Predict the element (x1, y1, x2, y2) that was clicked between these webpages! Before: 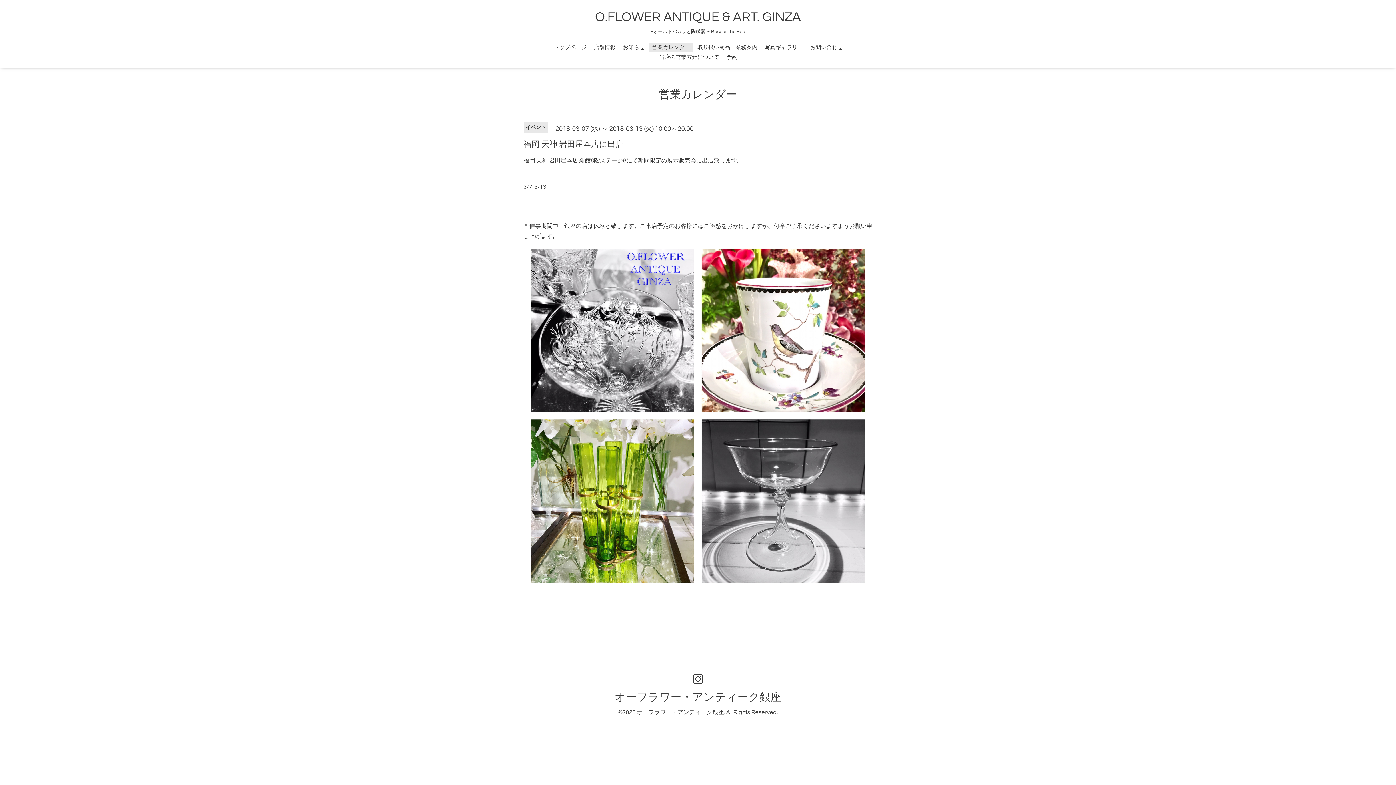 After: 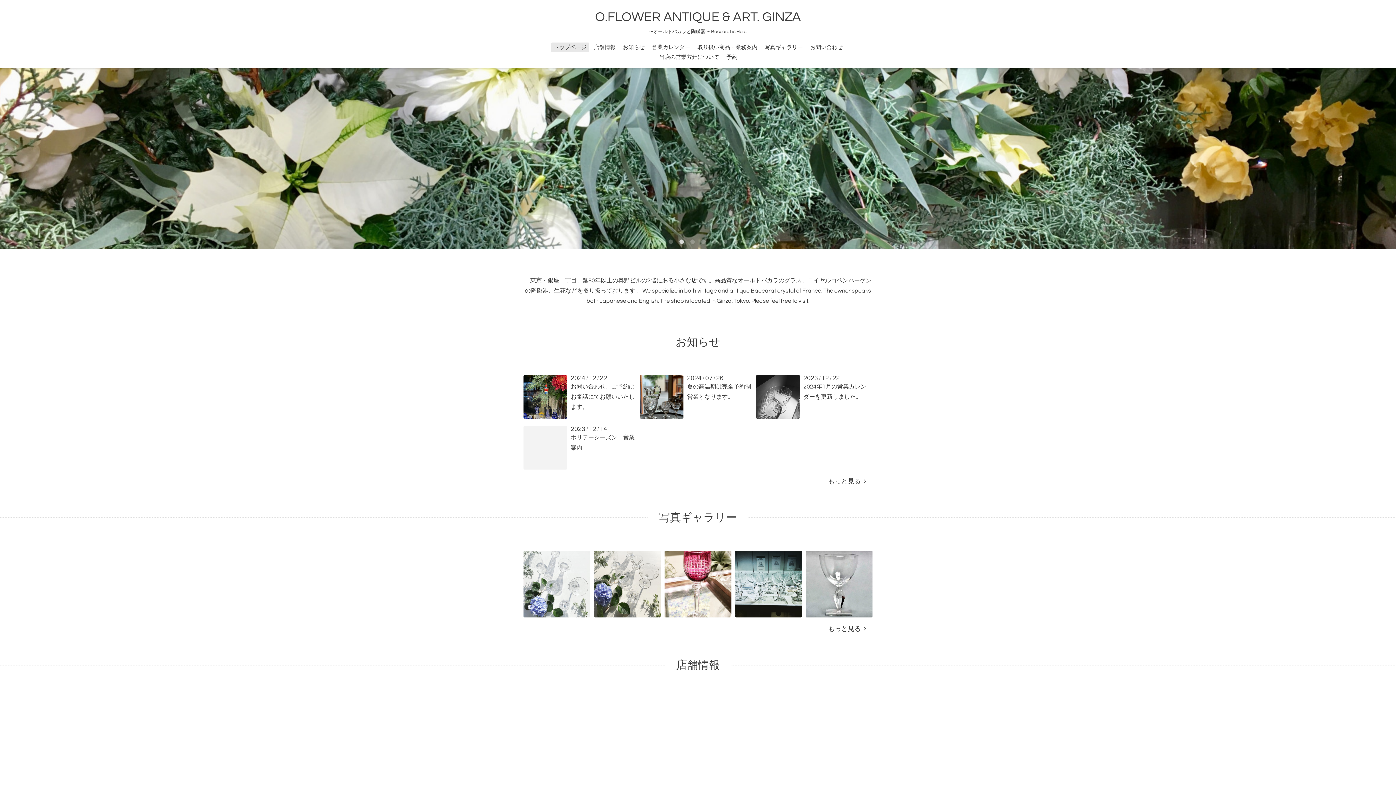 Action: bbox: (551, 42, 589, 52) label: トップページ